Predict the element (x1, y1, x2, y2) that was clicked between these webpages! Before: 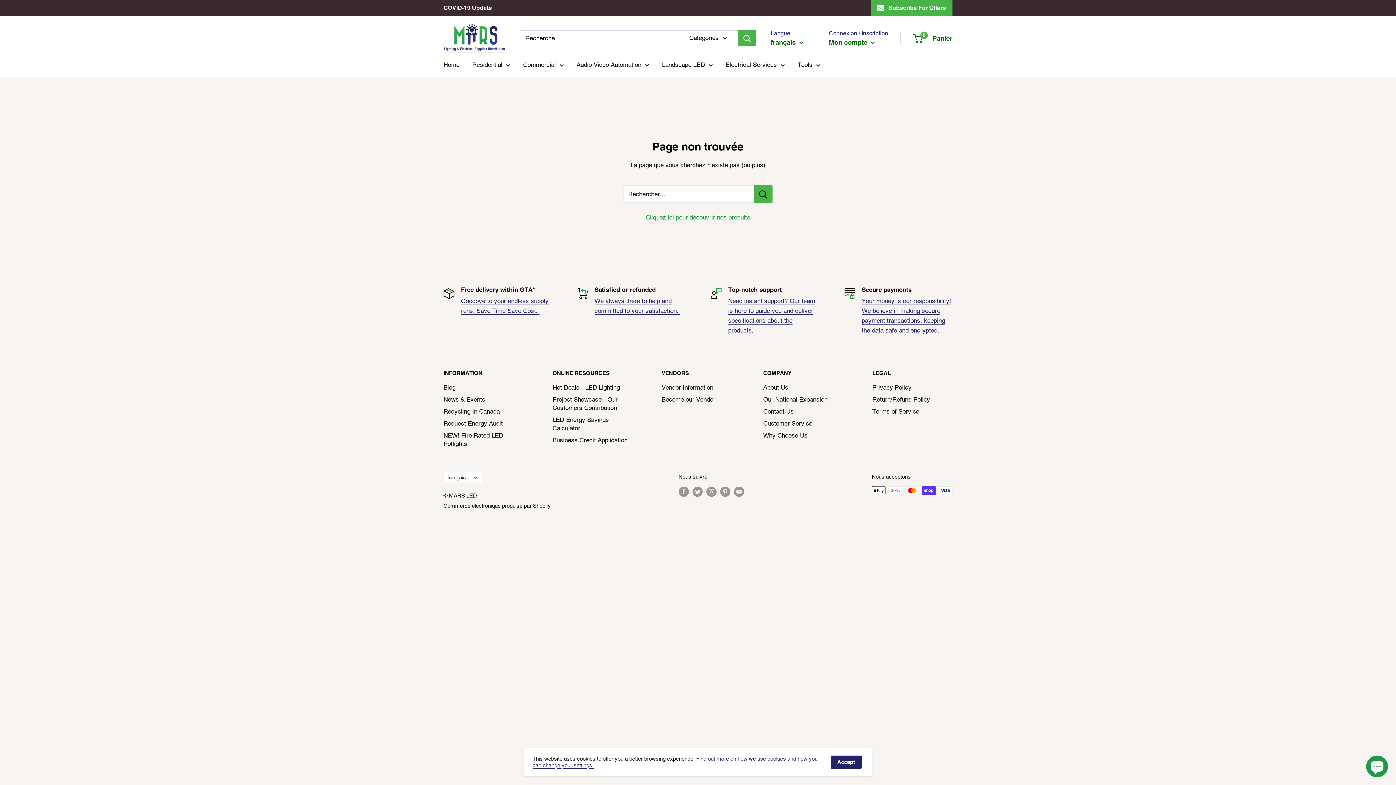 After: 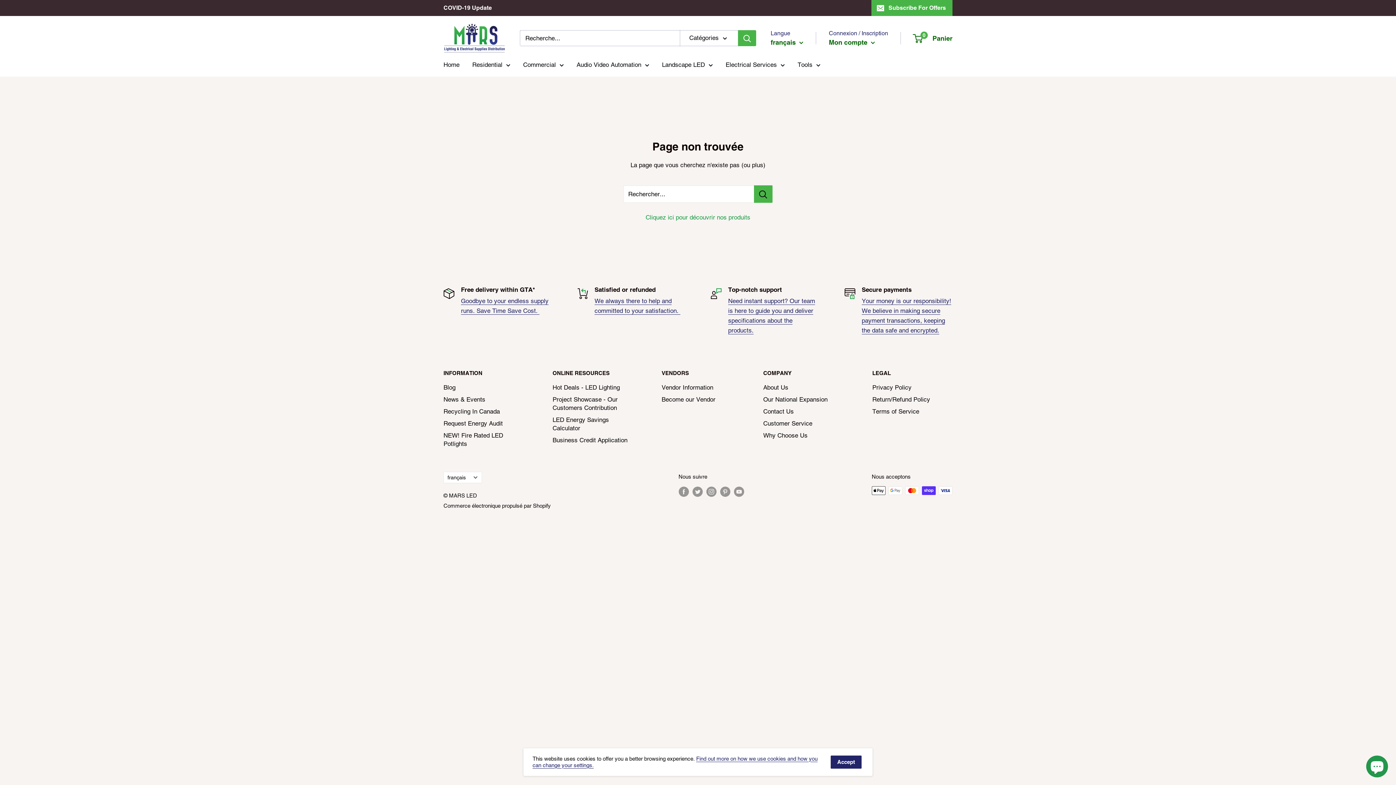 Action: bbox: (738, 30, 756, 46) label: Rechercher